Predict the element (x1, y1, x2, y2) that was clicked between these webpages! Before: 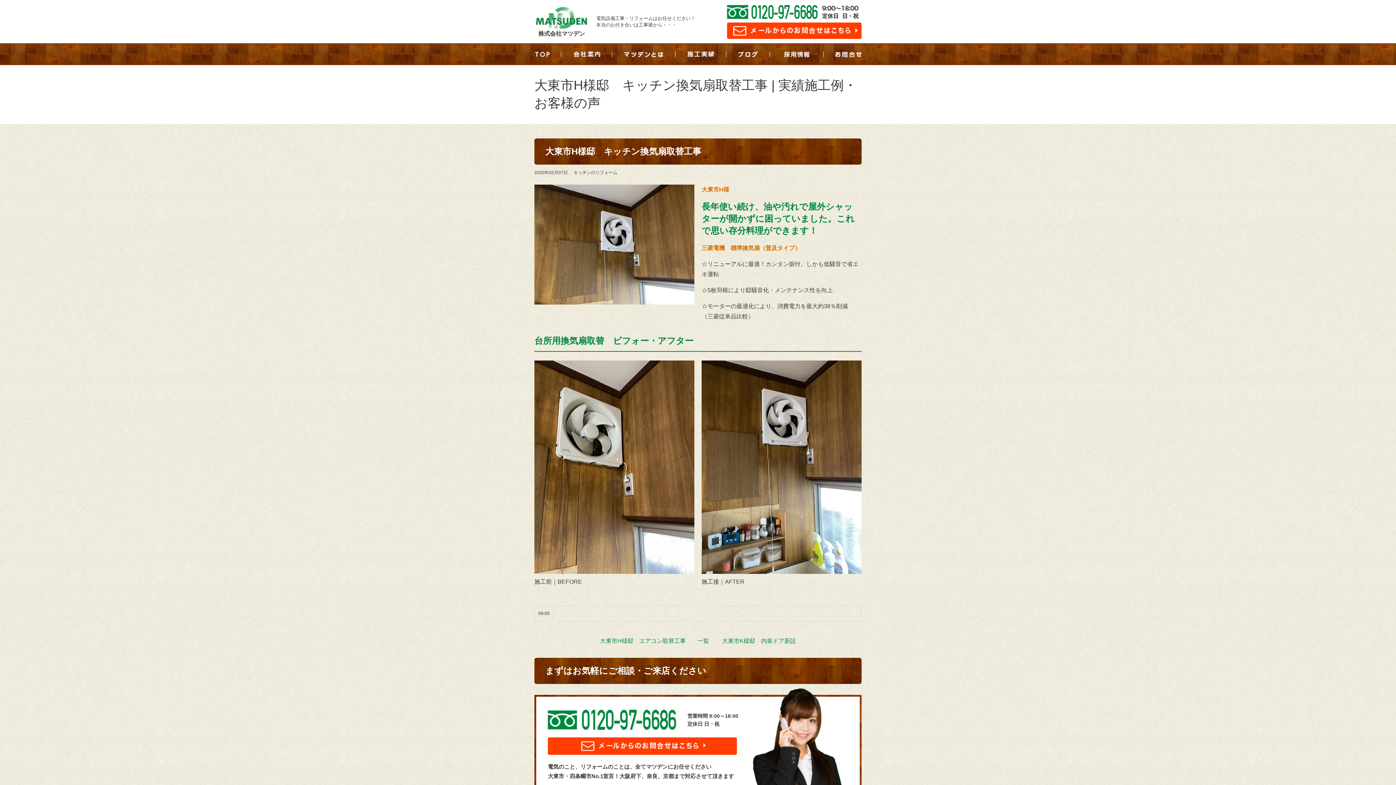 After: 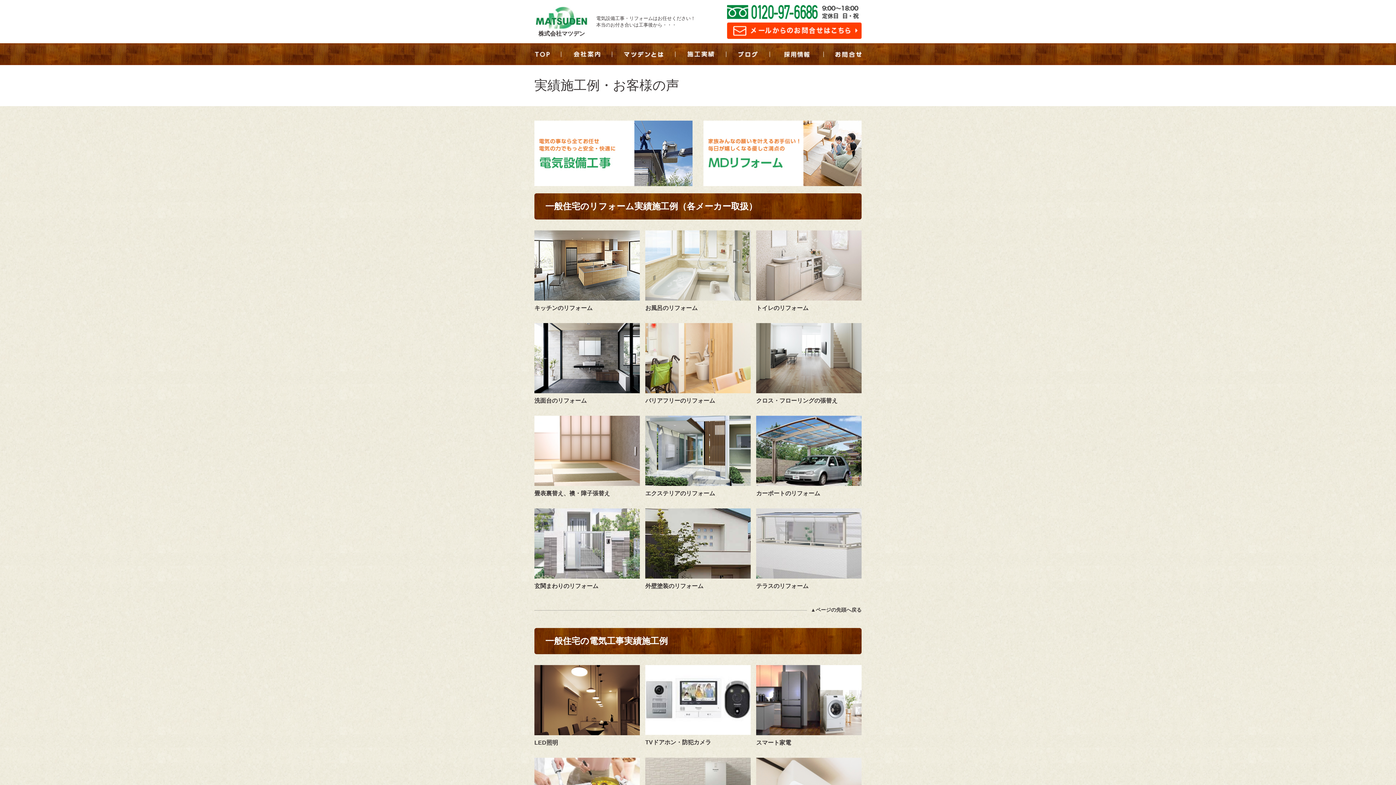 Action: bbox: (675, 56, 726, 62)